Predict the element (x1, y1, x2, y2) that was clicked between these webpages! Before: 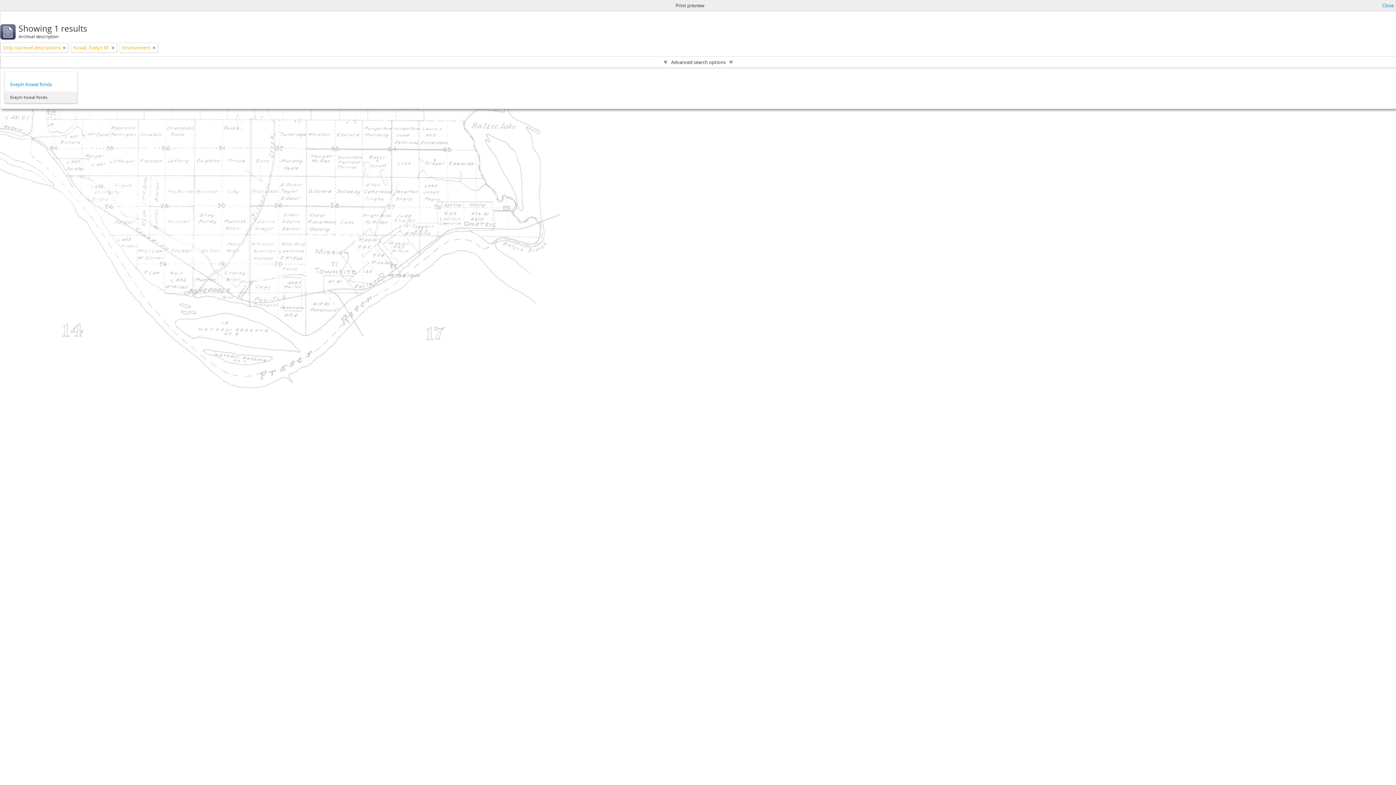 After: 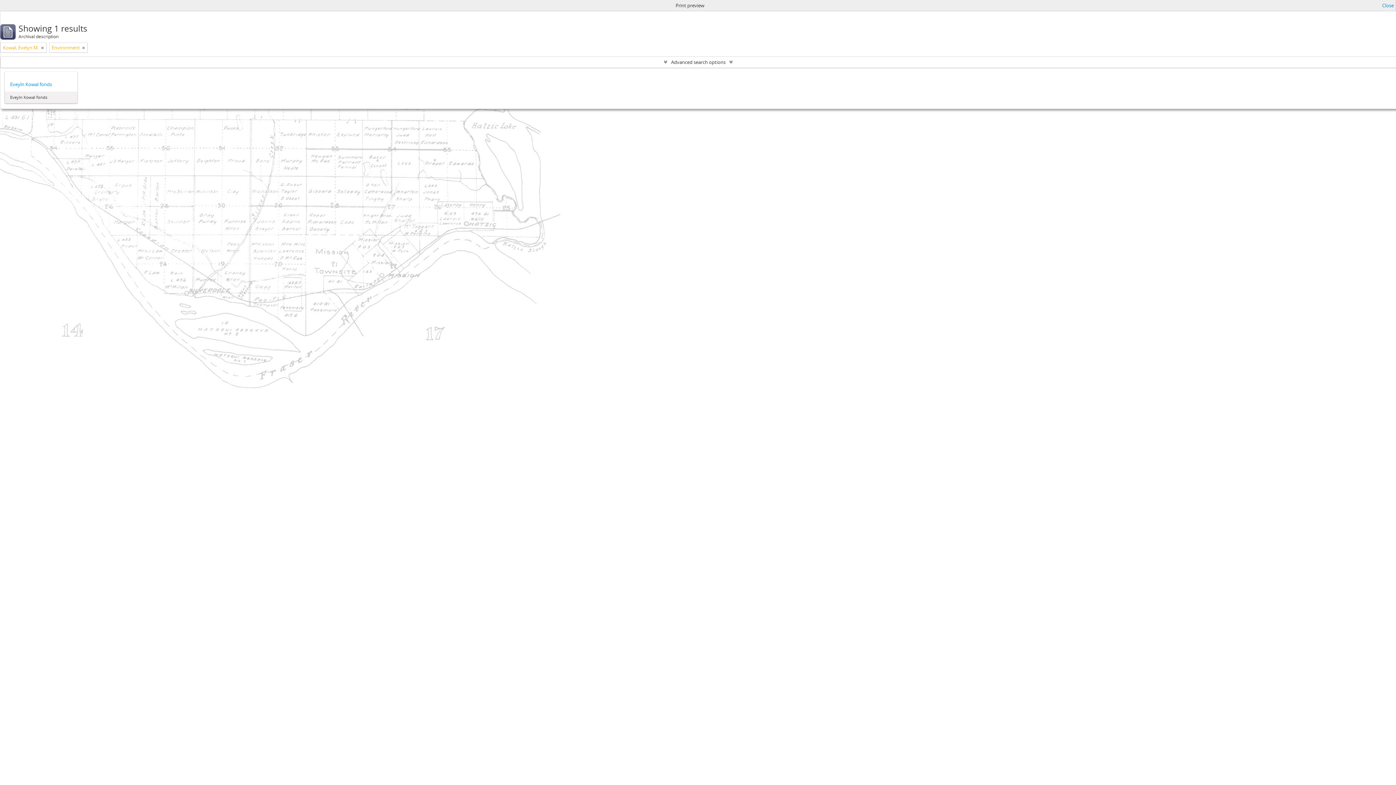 Action: bbox: (62, 44, 65, 51)